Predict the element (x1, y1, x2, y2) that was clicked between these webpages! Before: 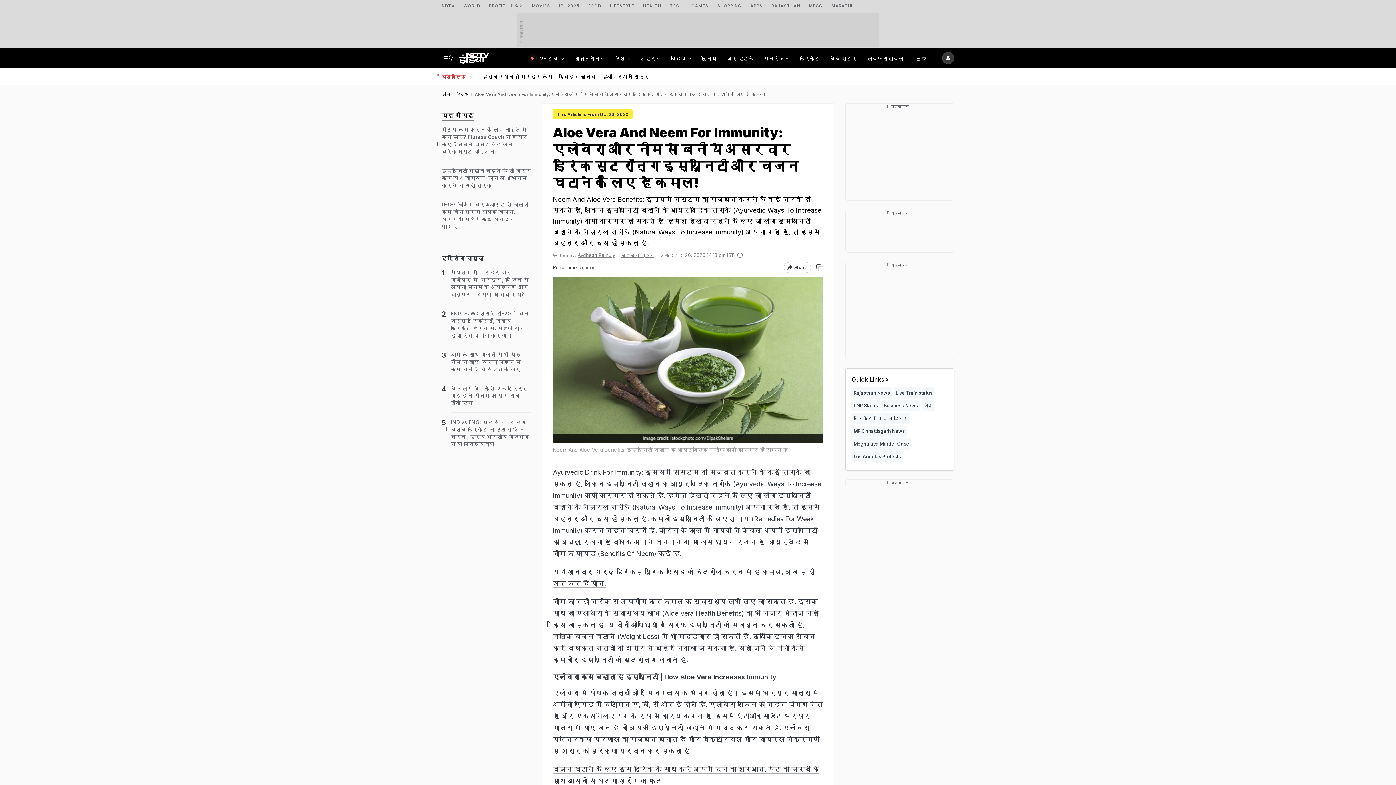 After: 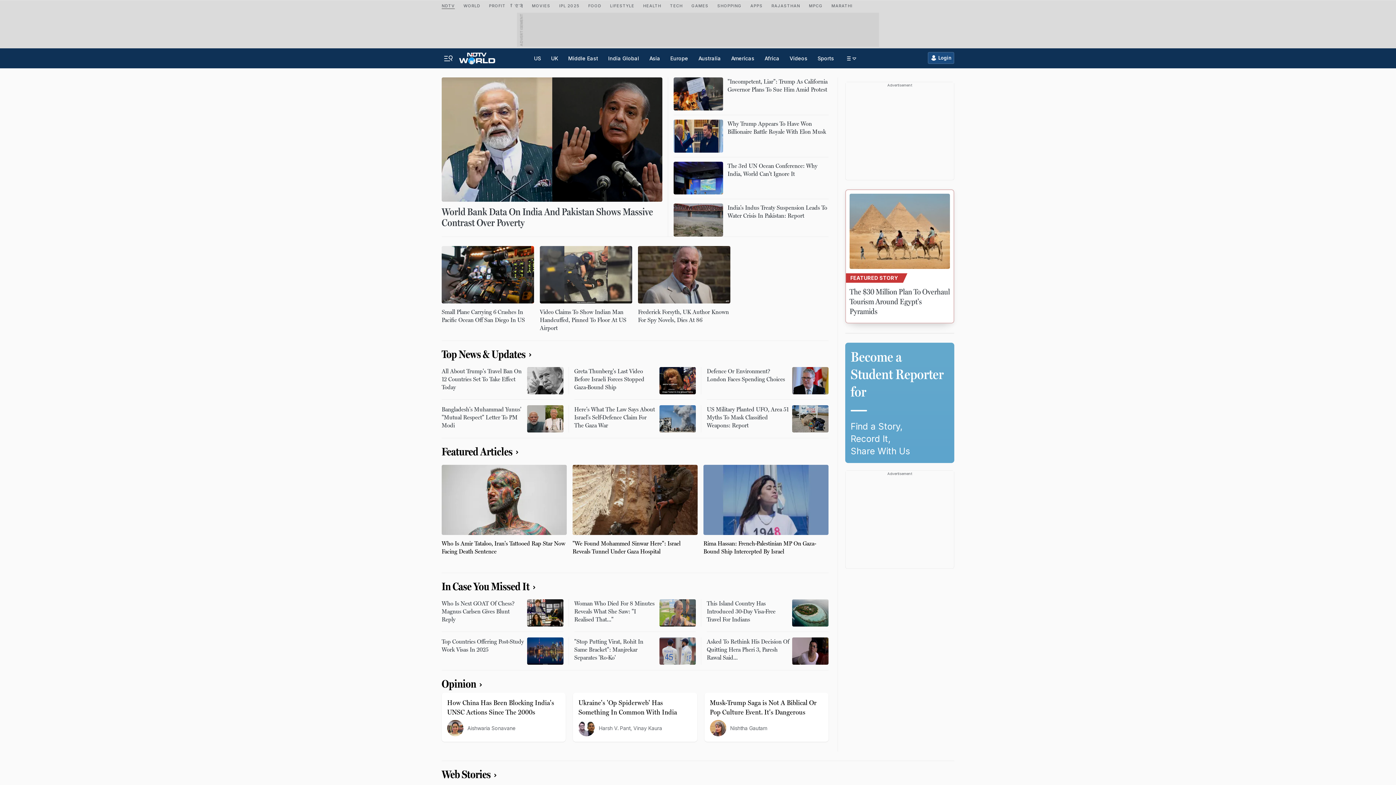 Action: bbox: (463, 0, 480, 9) label: WORLD